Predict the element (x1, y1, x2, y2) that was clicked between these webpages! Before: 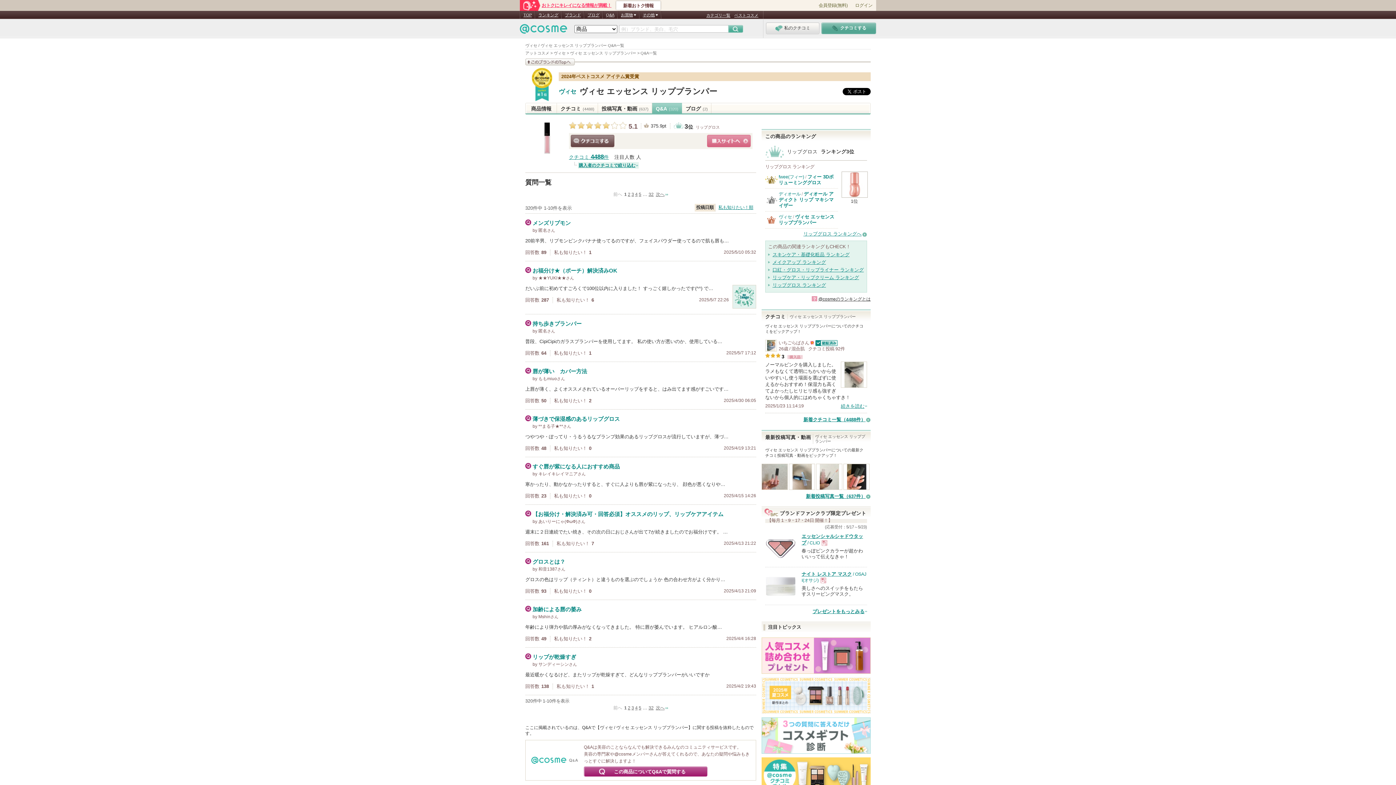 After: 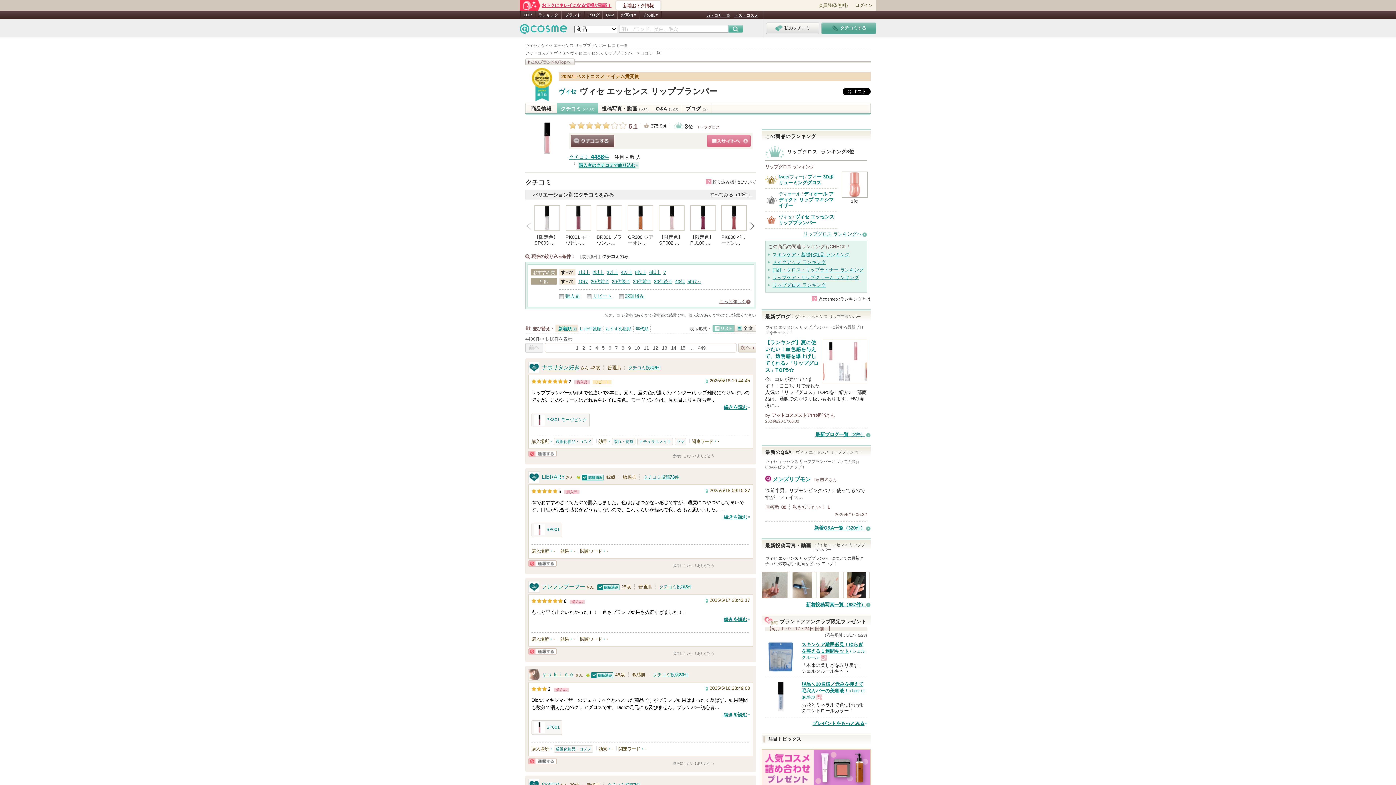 Action: label: 新着クチコミ一覧（4488件） bbox: (803, 416, 870, 422)